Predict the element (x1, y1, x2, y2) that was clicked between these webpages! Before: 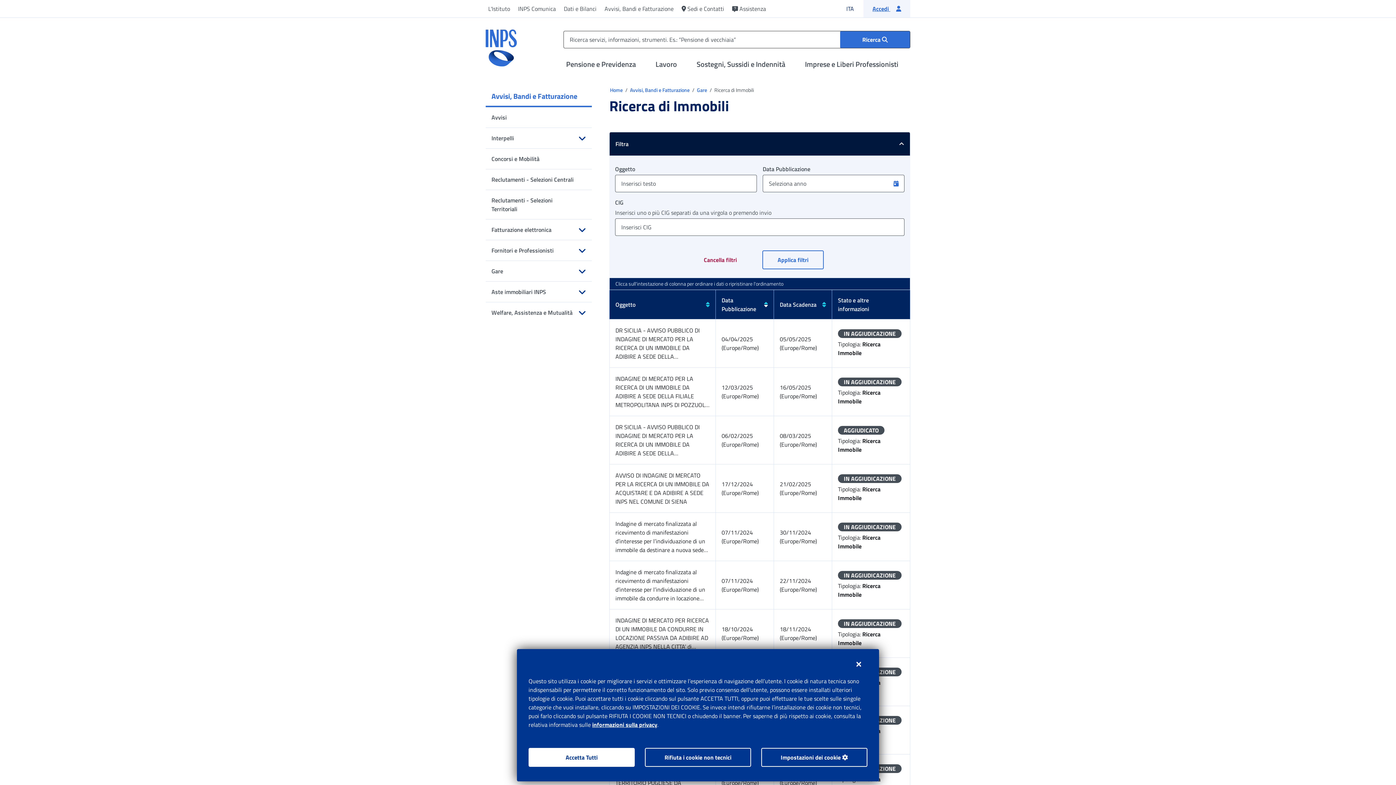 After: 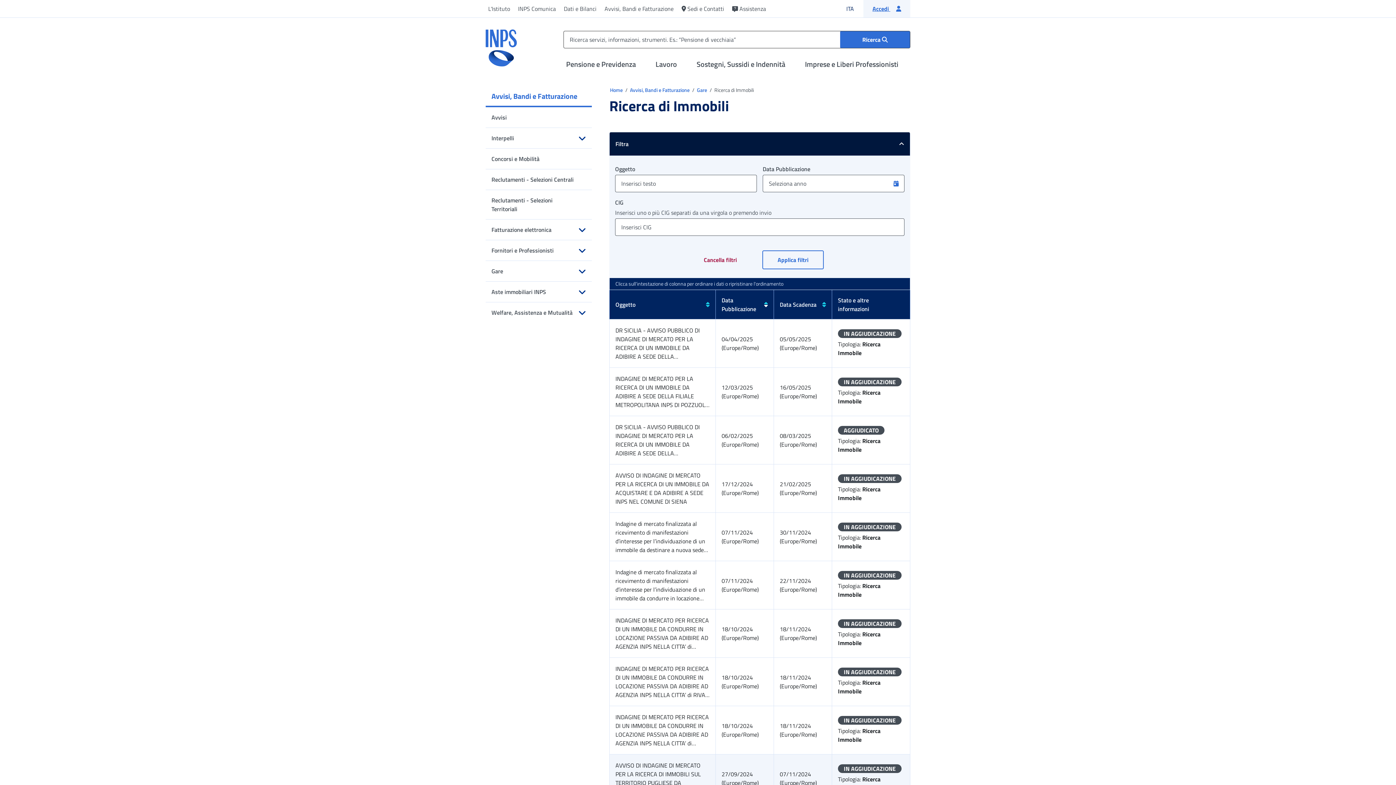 Action: label: Rifiuta i cookie non tecnici bbox: (645, 748, 751, 767)